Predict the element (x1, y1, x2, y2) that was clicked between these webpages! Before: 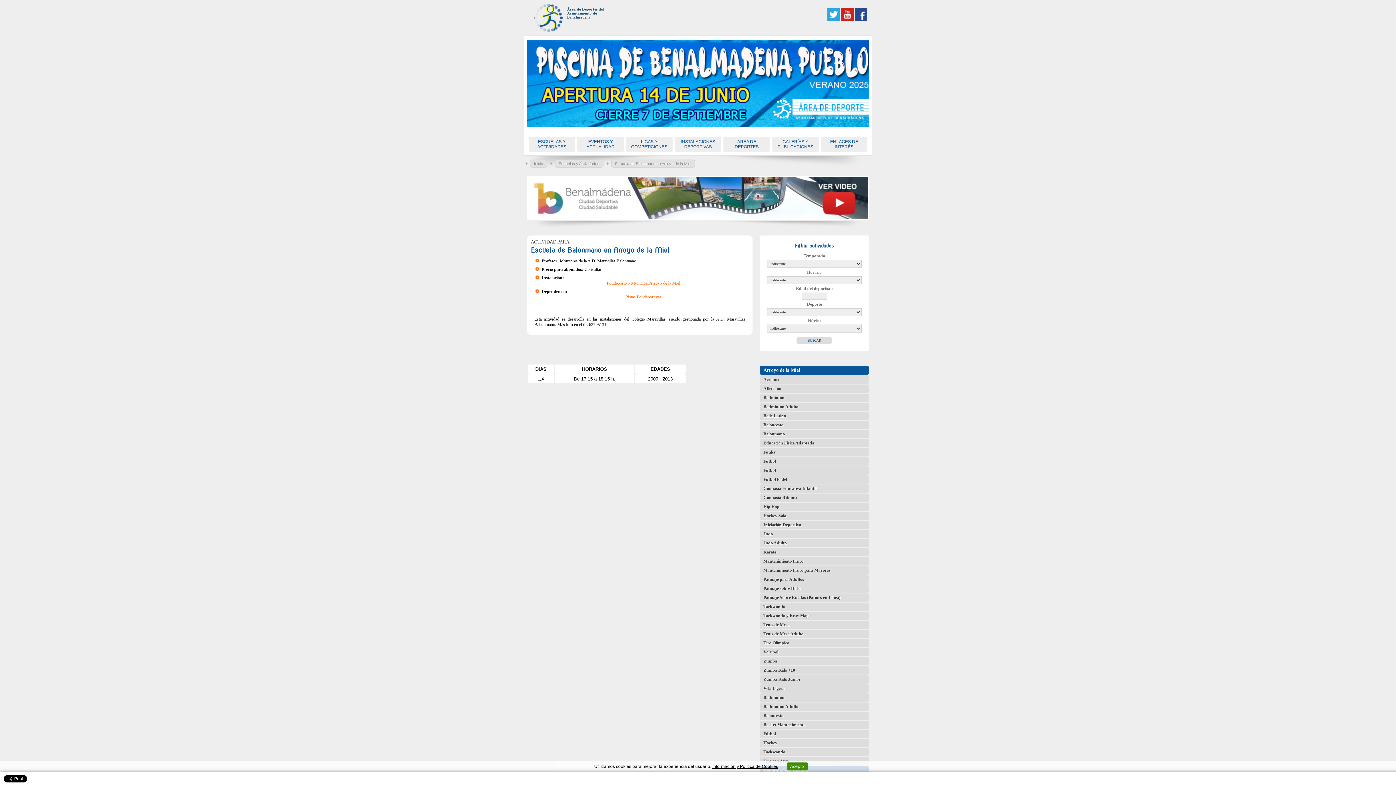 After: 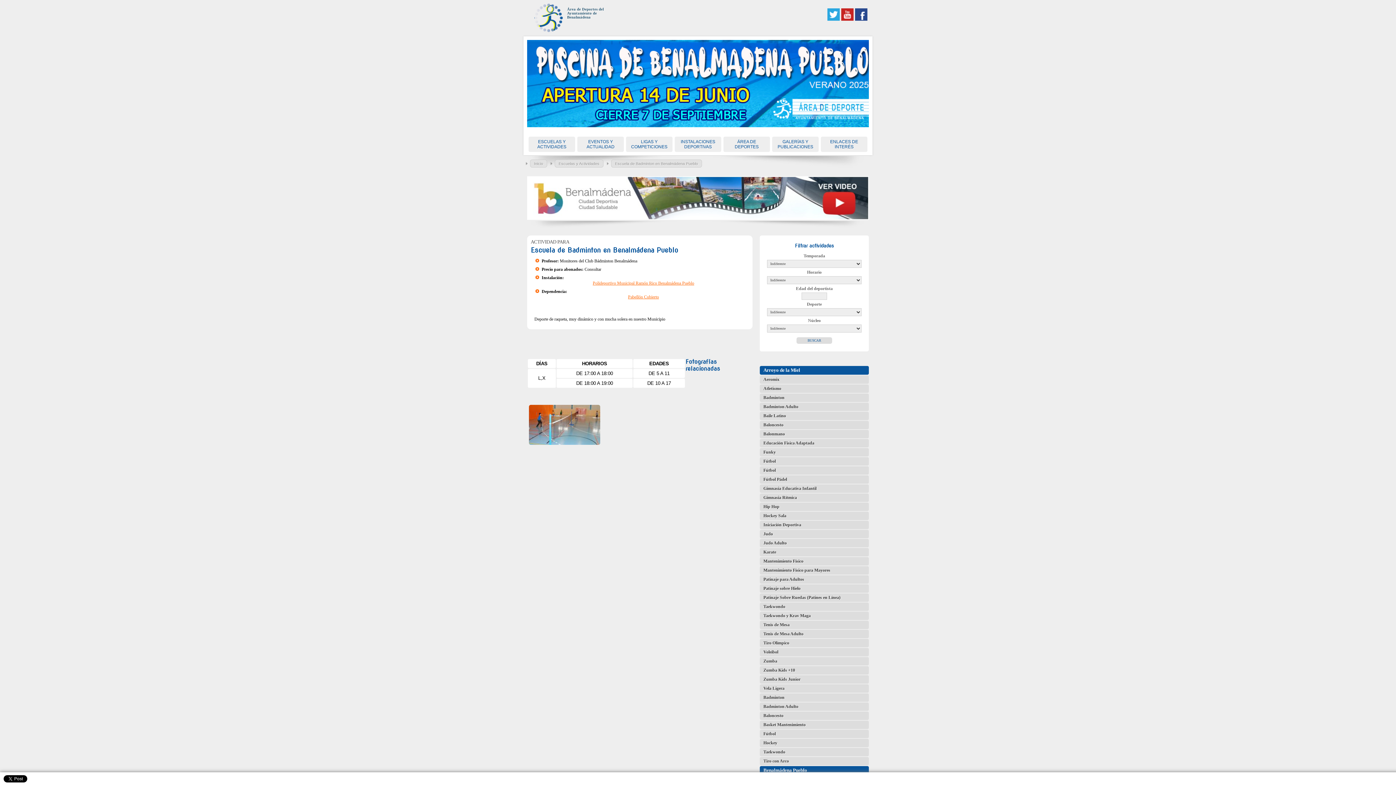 Action: bbox: (760, 693, 869, 702) label: Badminton